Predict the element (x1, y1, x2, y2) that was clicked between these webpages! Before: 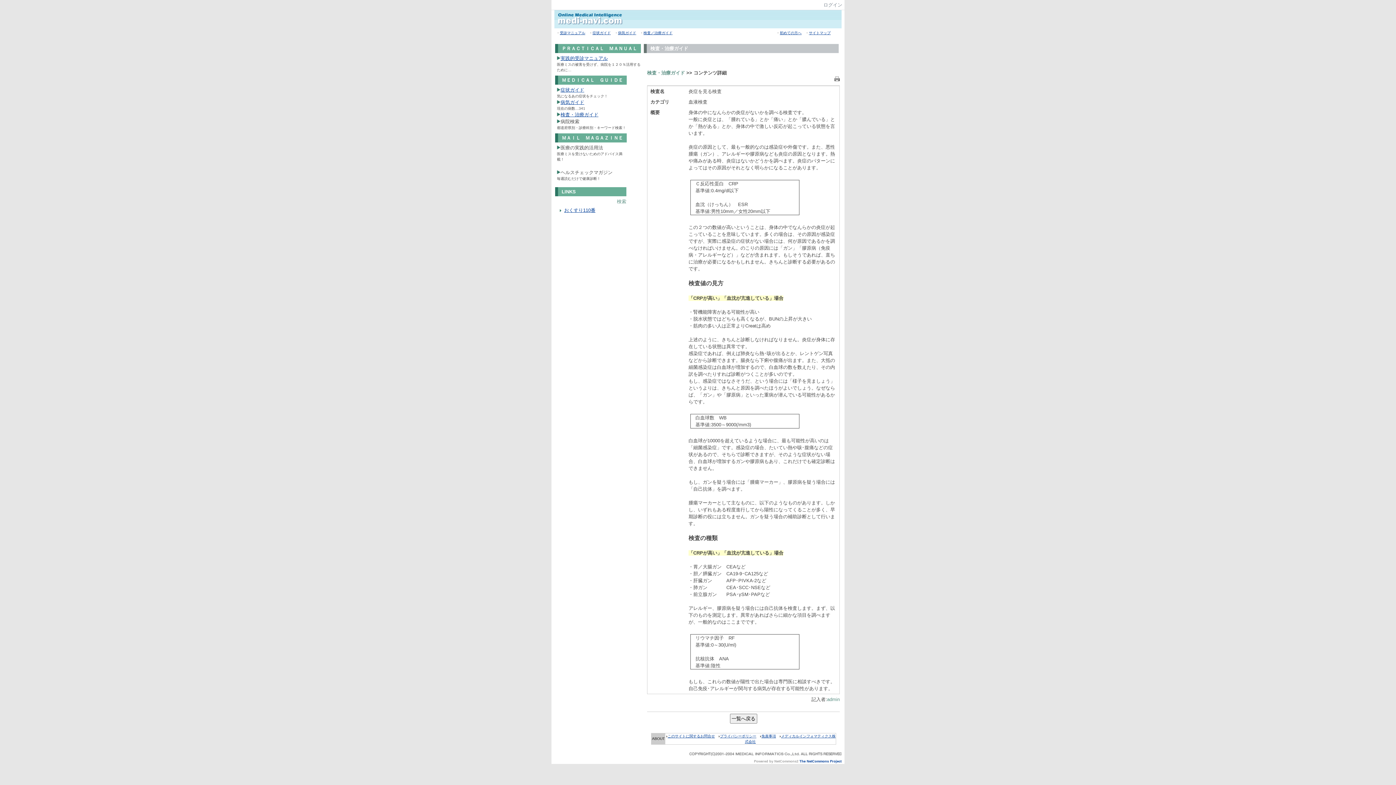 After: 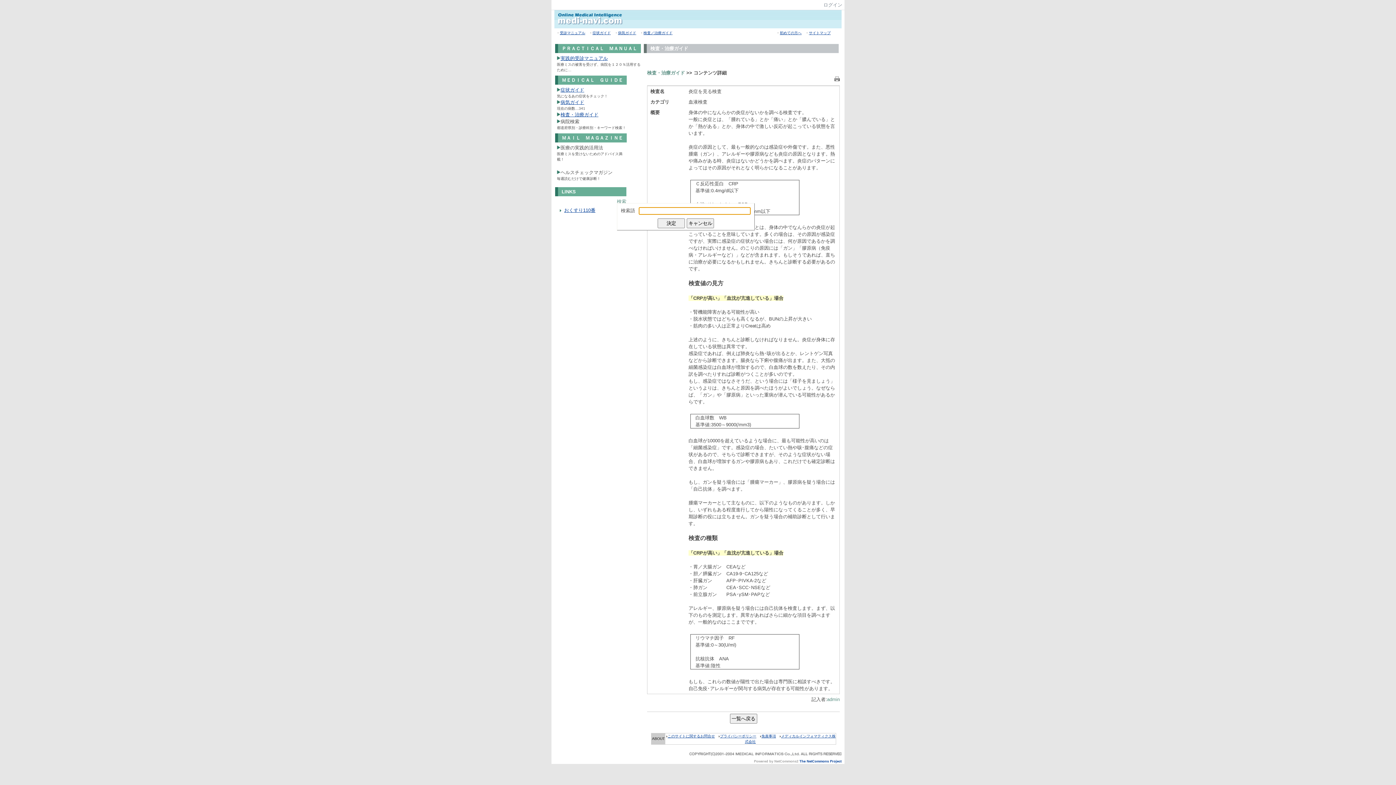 Action: bbox: (617, 198, 626, 204) label: 検索